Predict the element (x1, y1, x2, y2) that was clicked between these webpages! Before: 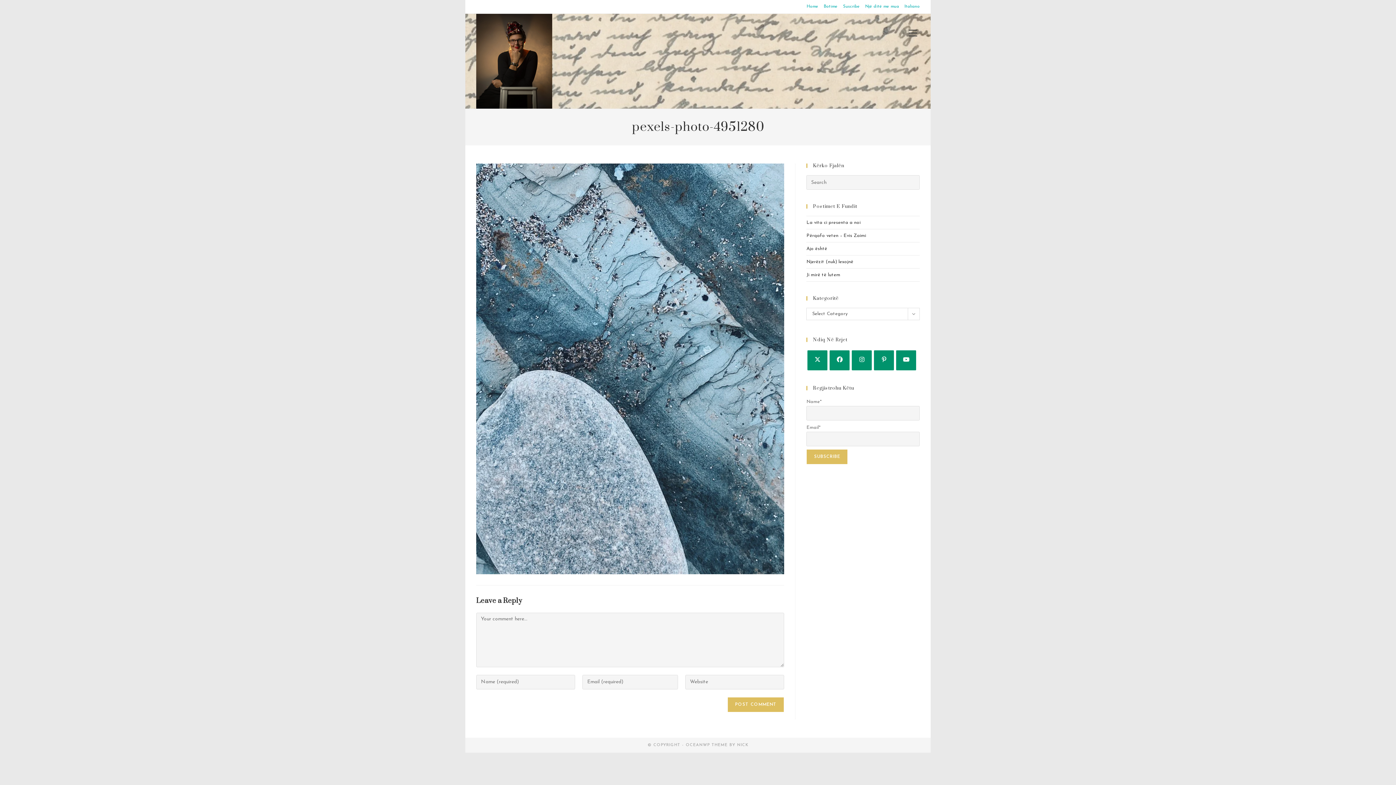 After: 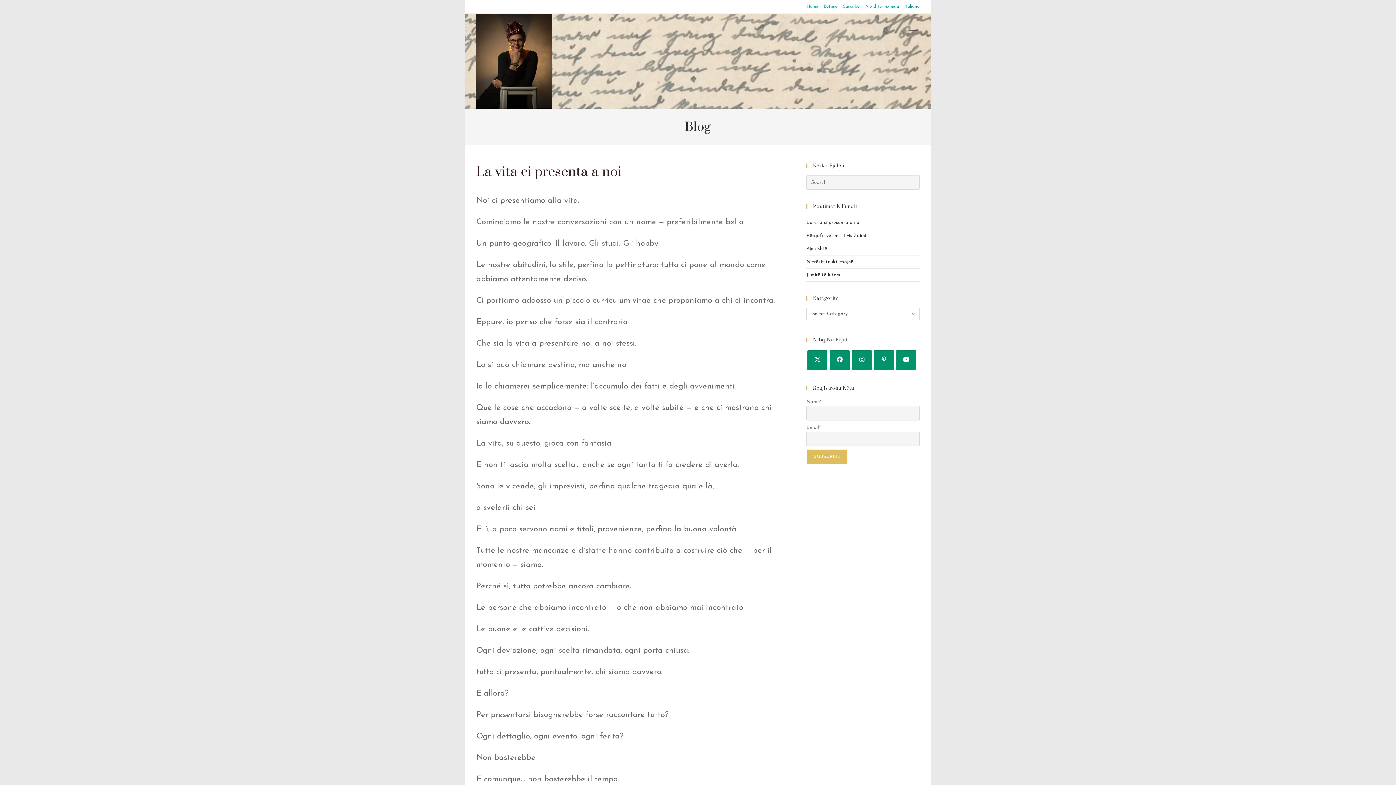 Action: bbox: (806, 220, 860, 225) label: La vita ci presenta a noi